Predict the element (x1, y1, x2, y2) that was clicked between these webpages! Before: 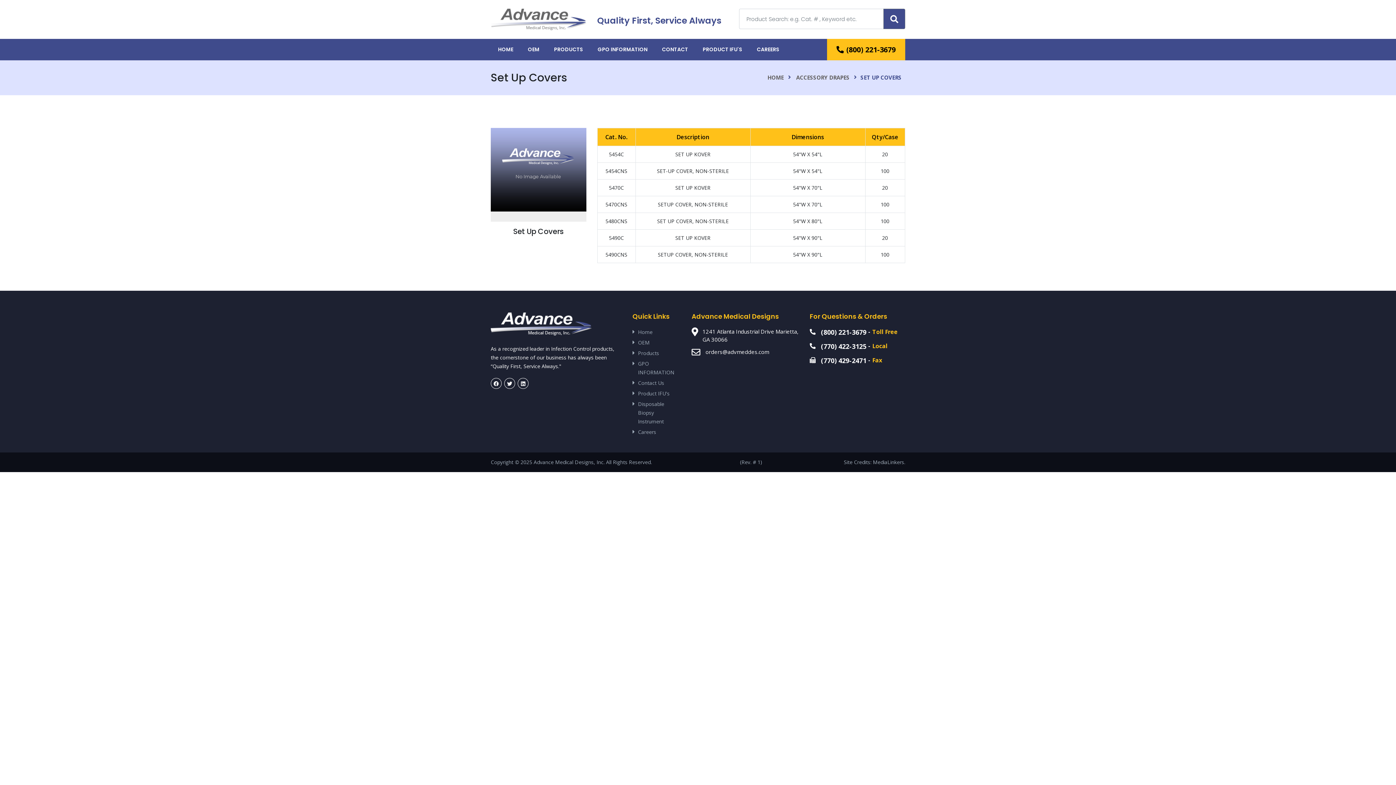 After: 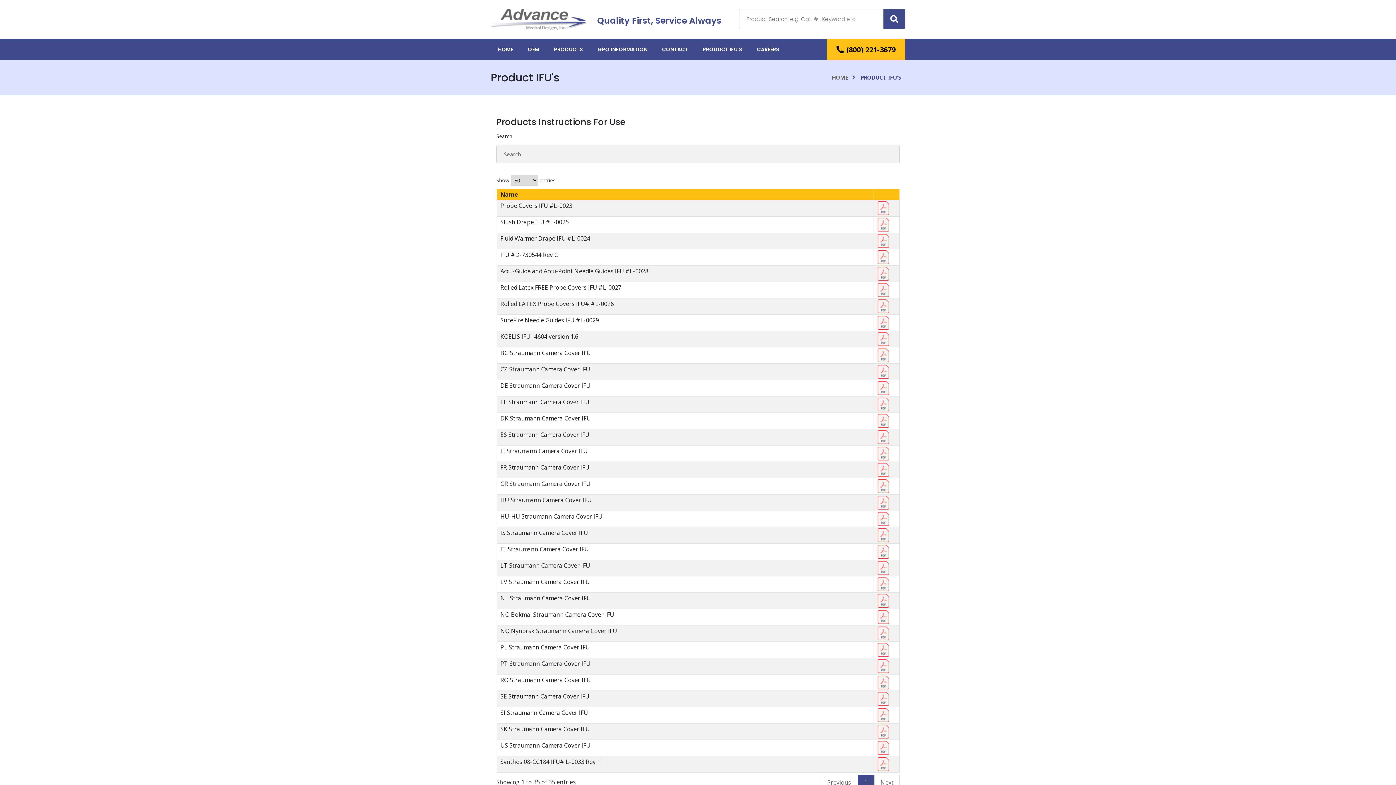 Action: label: PRODUCT IFU'S bbox: (695, 39, 749, 60)